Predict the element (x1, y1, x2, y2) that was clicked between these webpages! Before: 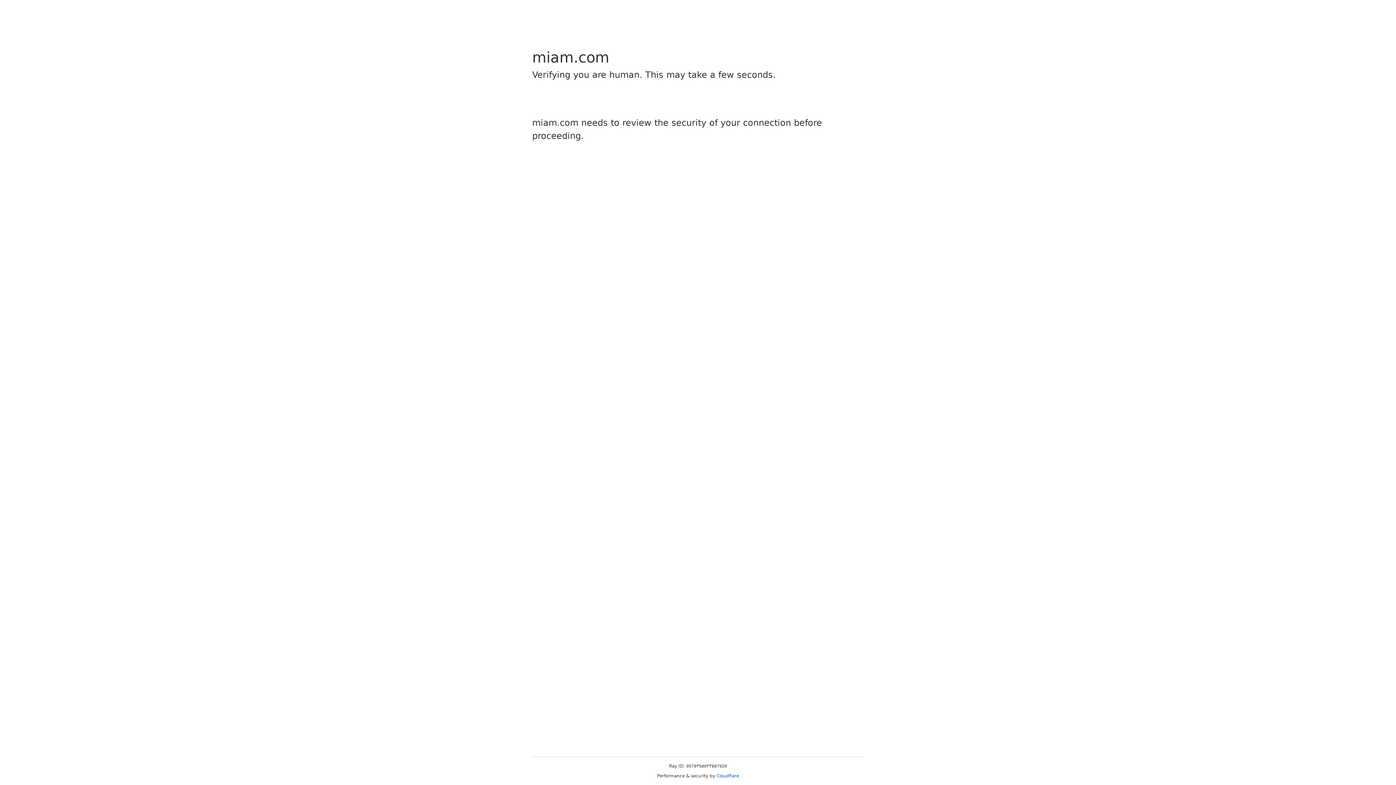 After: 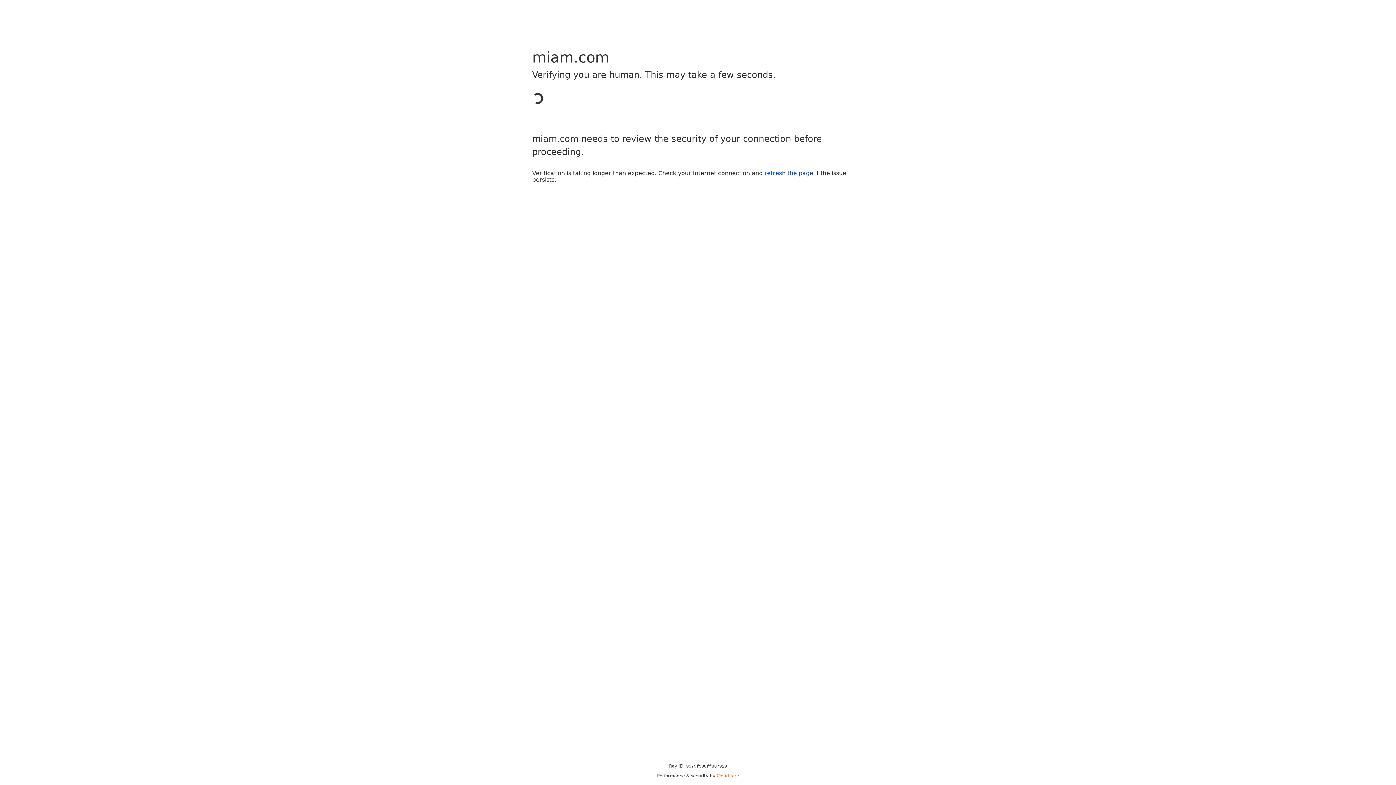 Action: label: Cloudflare bbox: (716, 773, 739, 778)